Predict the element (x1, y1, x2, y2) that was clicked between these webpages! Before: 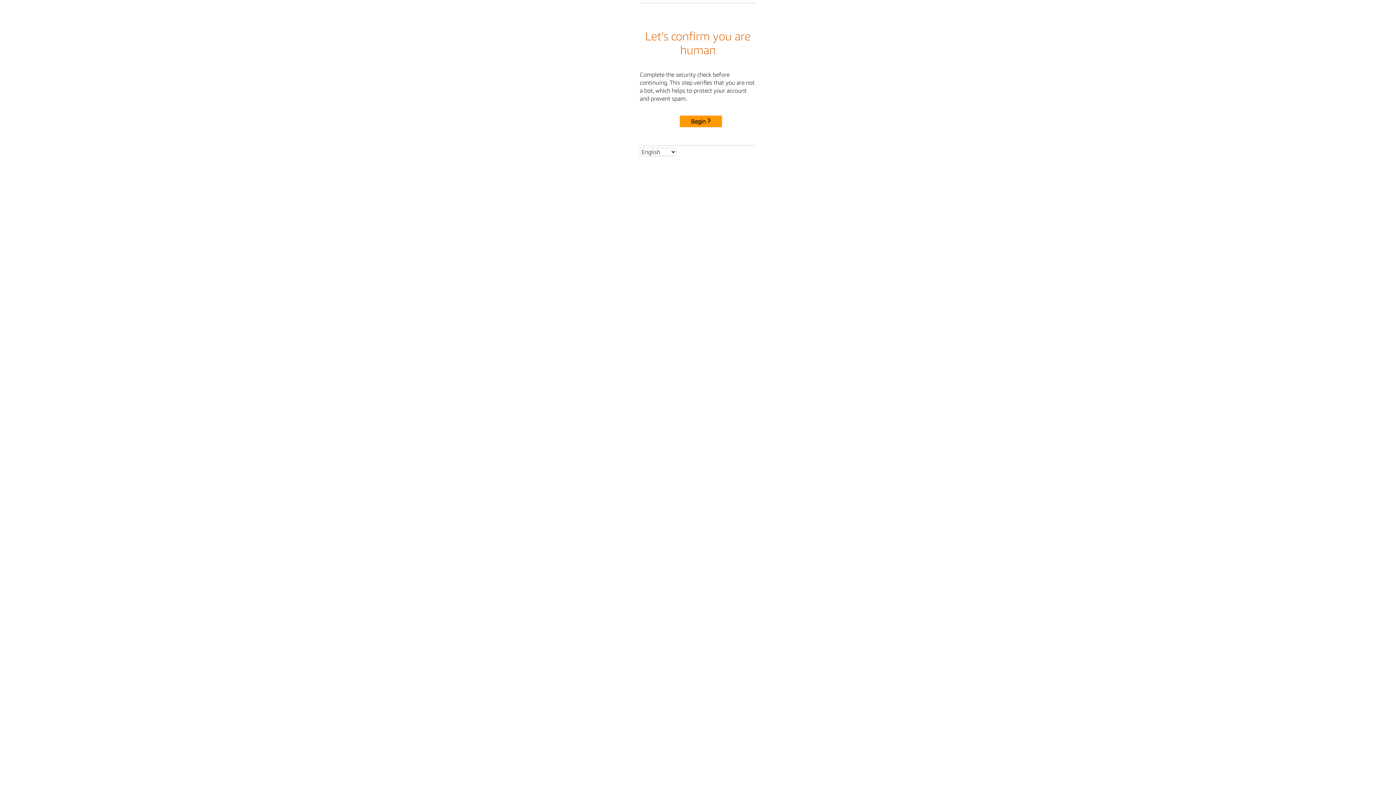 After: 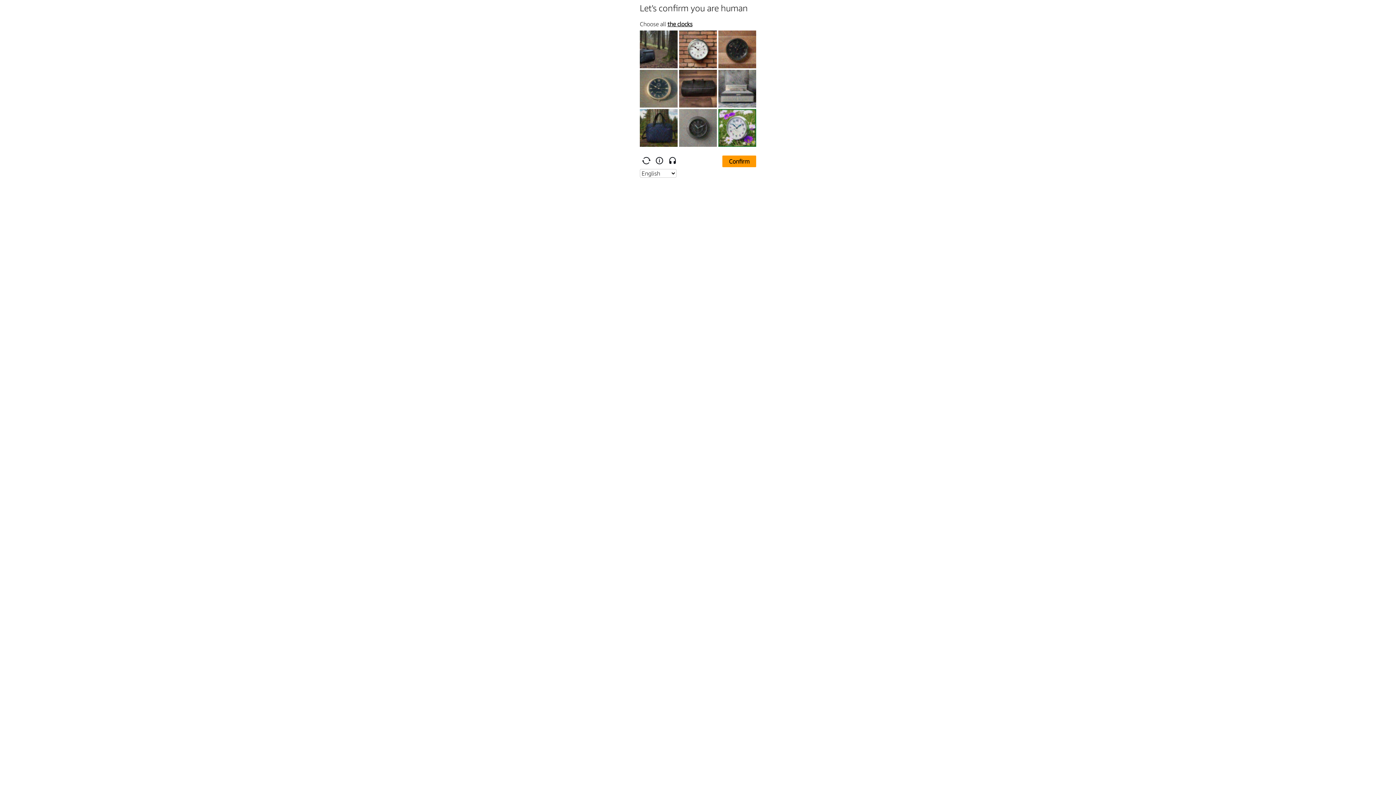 Action: label: Begin bbox: (680, 115, 722, 127)